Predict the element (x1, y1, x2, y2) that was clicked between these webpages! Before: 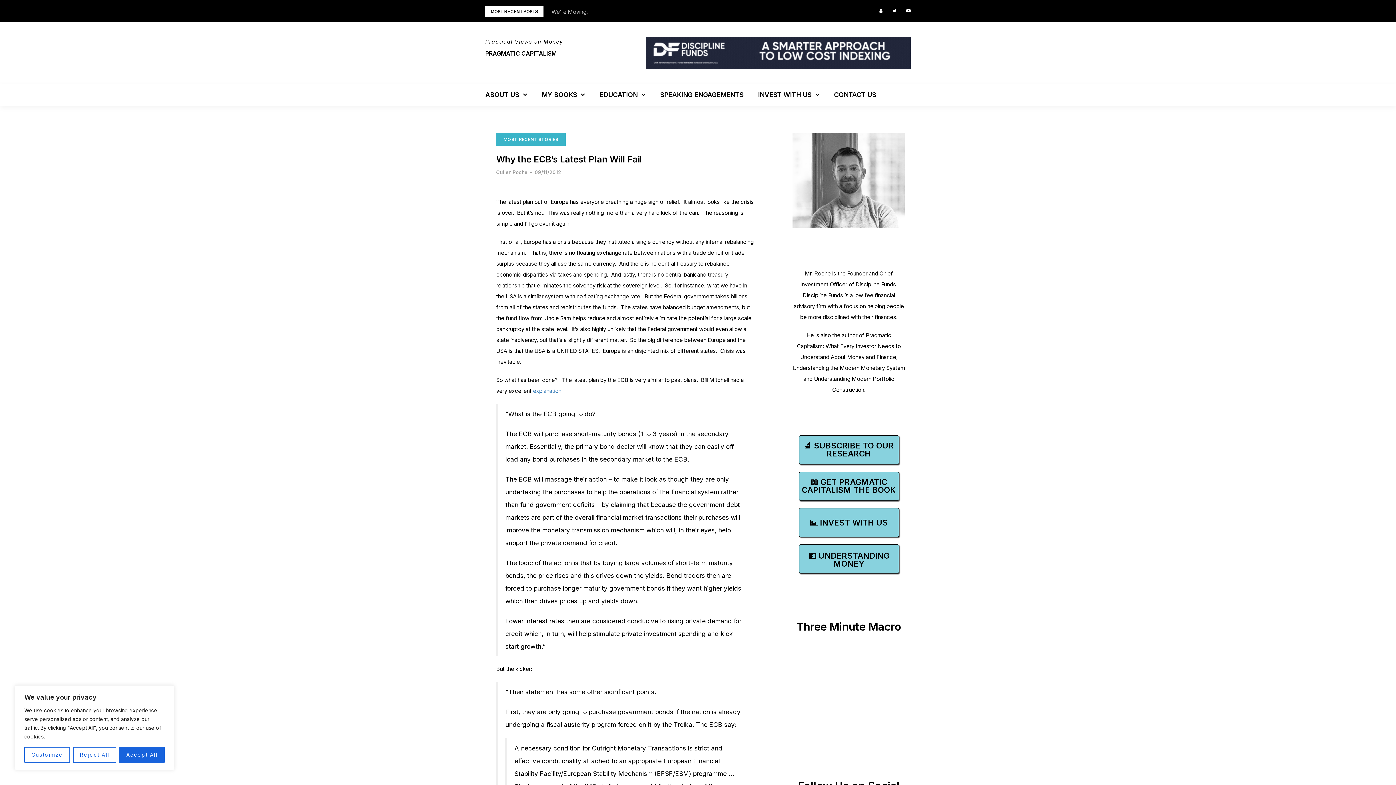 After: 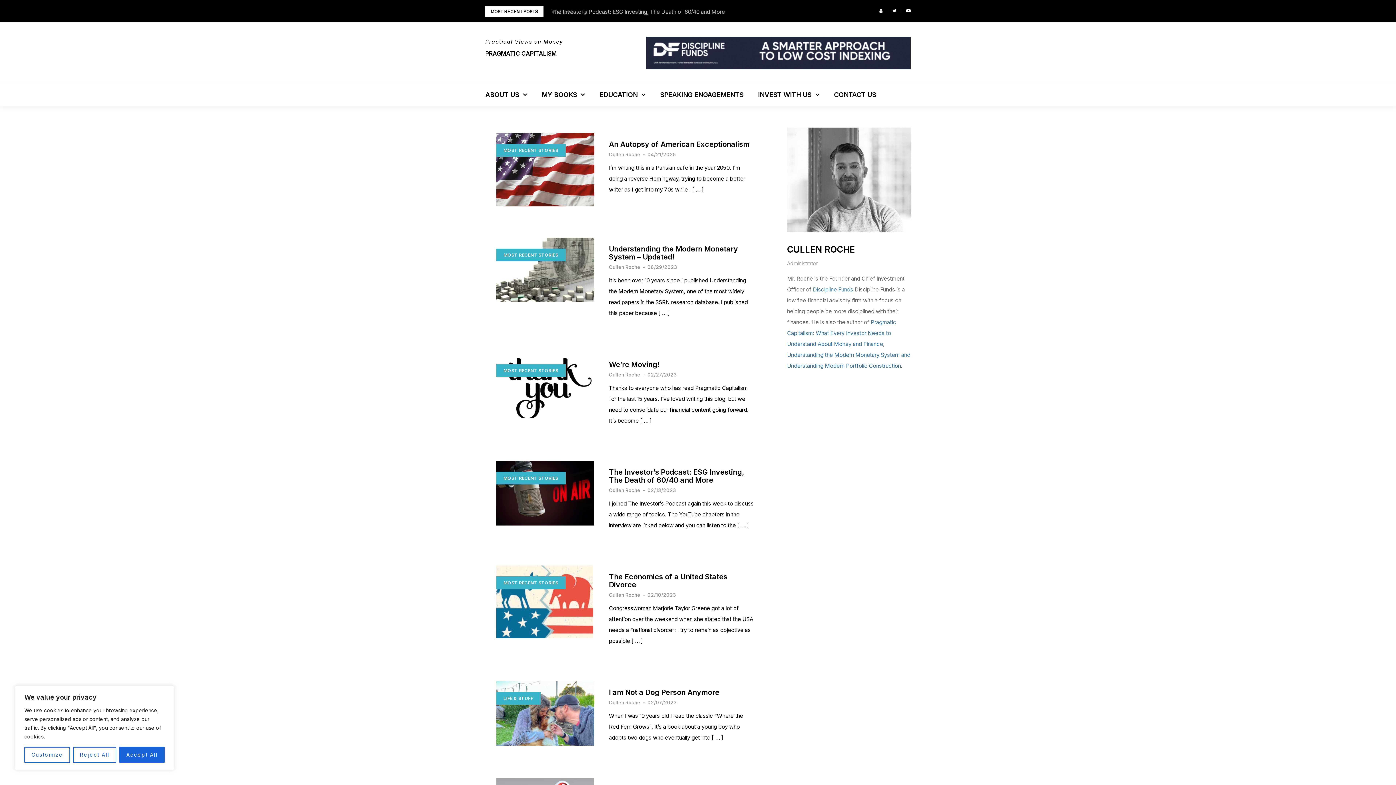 Action: label: Cullen Roche bbox: (496, 169, 527, 175)